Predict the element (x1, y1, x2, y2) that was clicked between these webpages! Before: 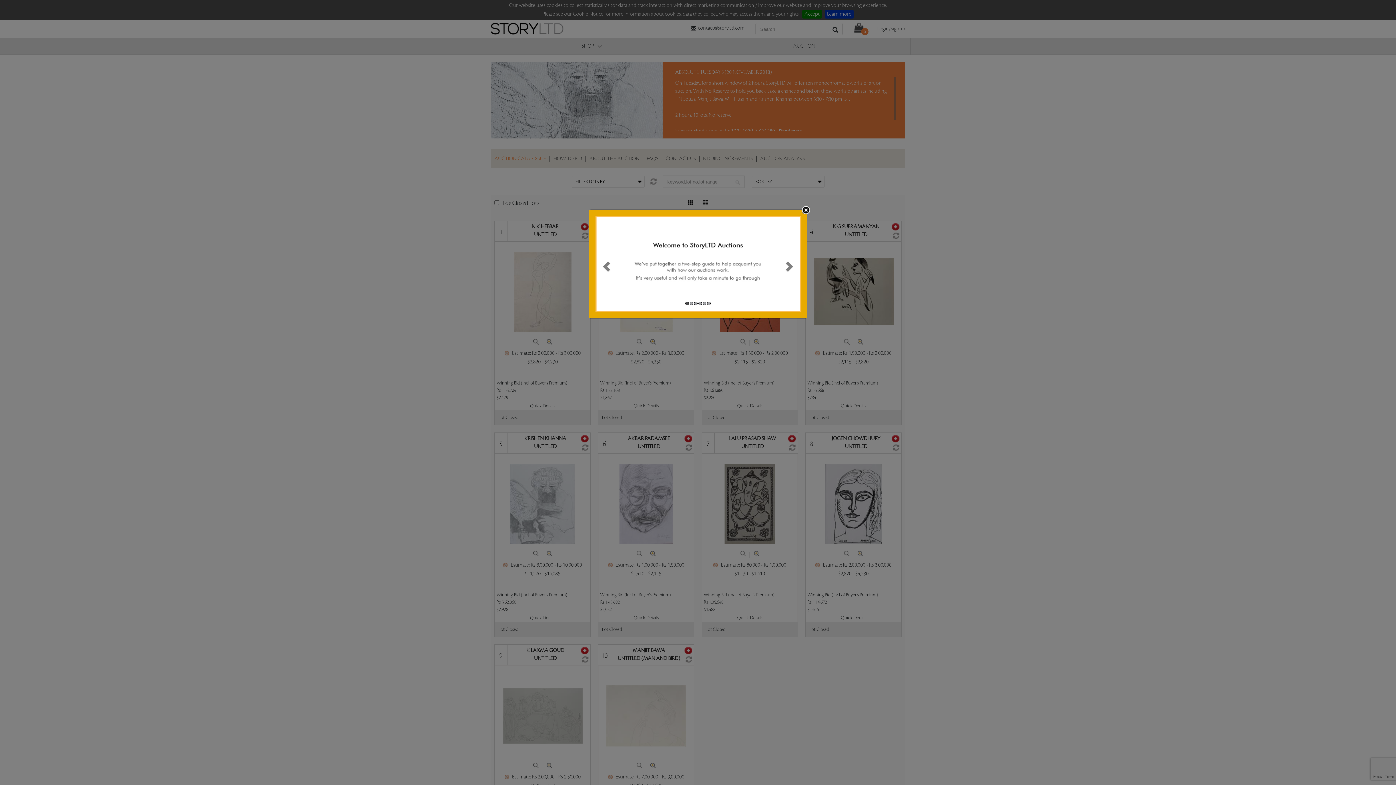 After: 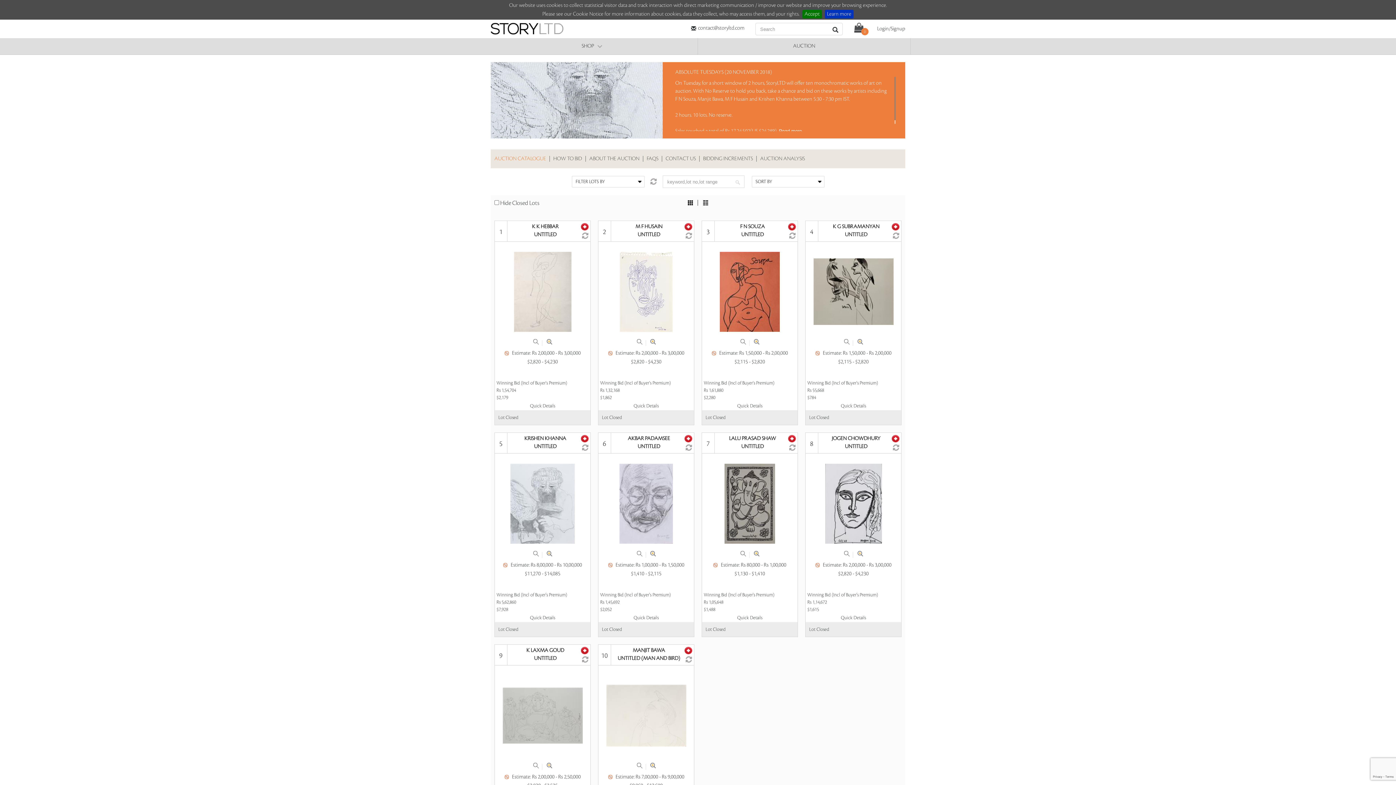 Action: bbox: (801, 206, 810, 214)